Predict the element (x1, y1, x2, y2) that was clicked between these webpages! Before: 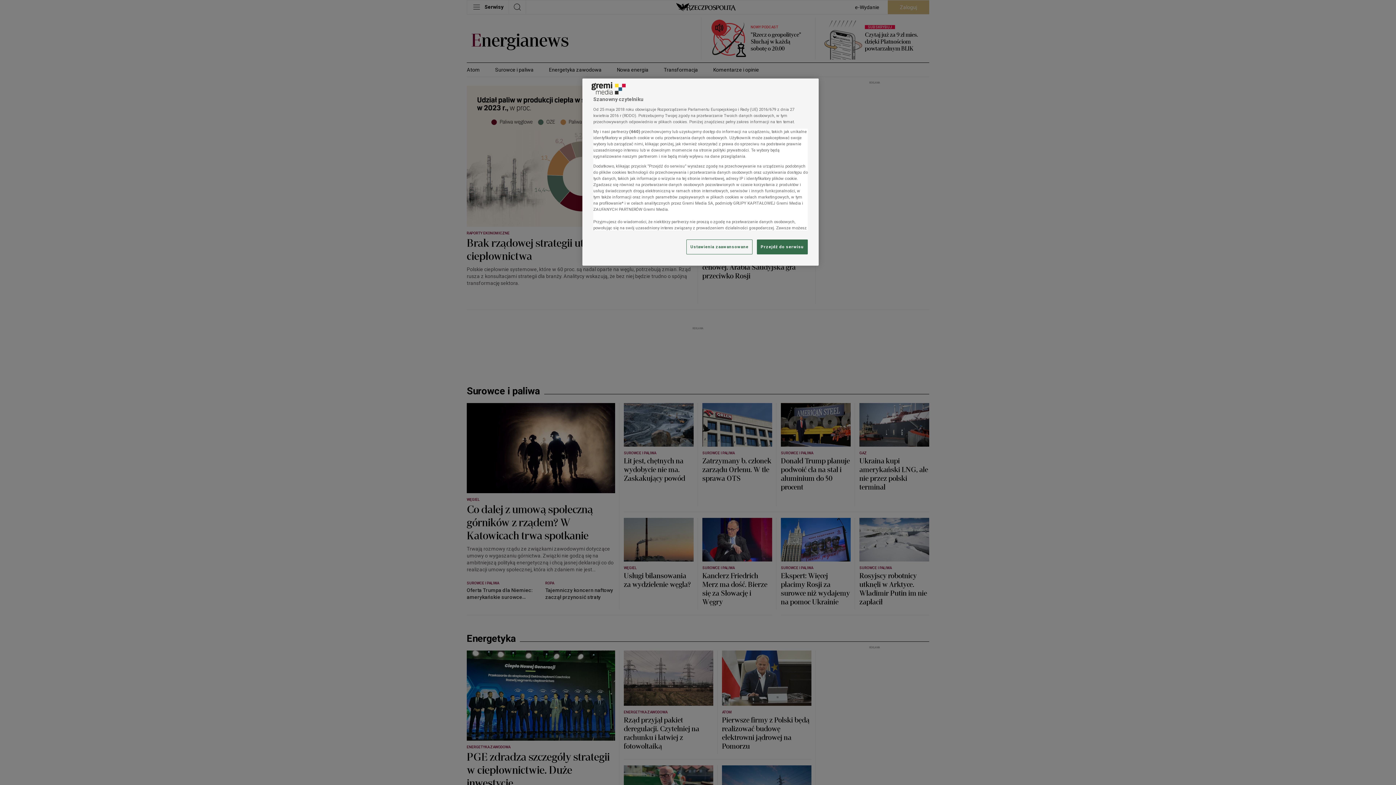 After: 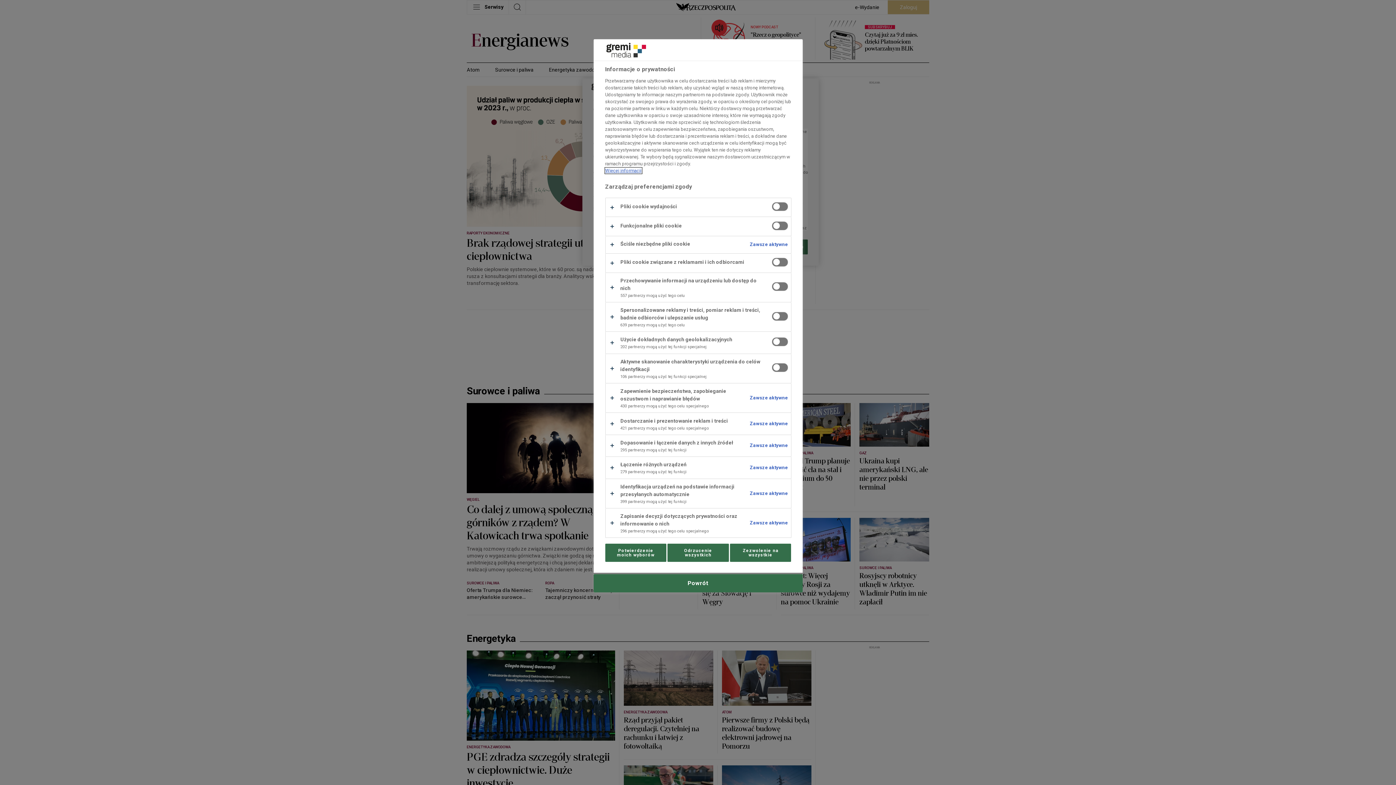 Action: bbox: (686, 239, 752, 254) label: Ustawienia zaawansowane